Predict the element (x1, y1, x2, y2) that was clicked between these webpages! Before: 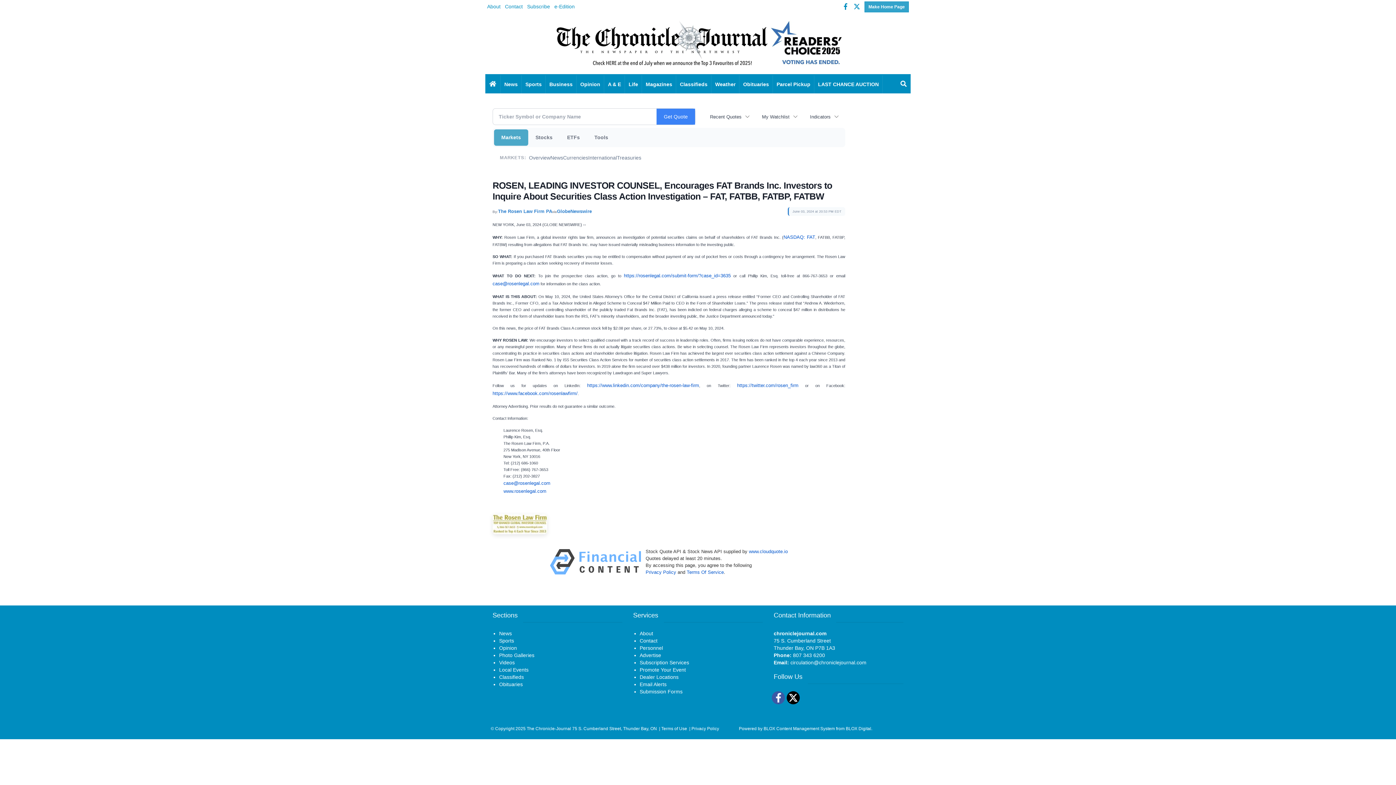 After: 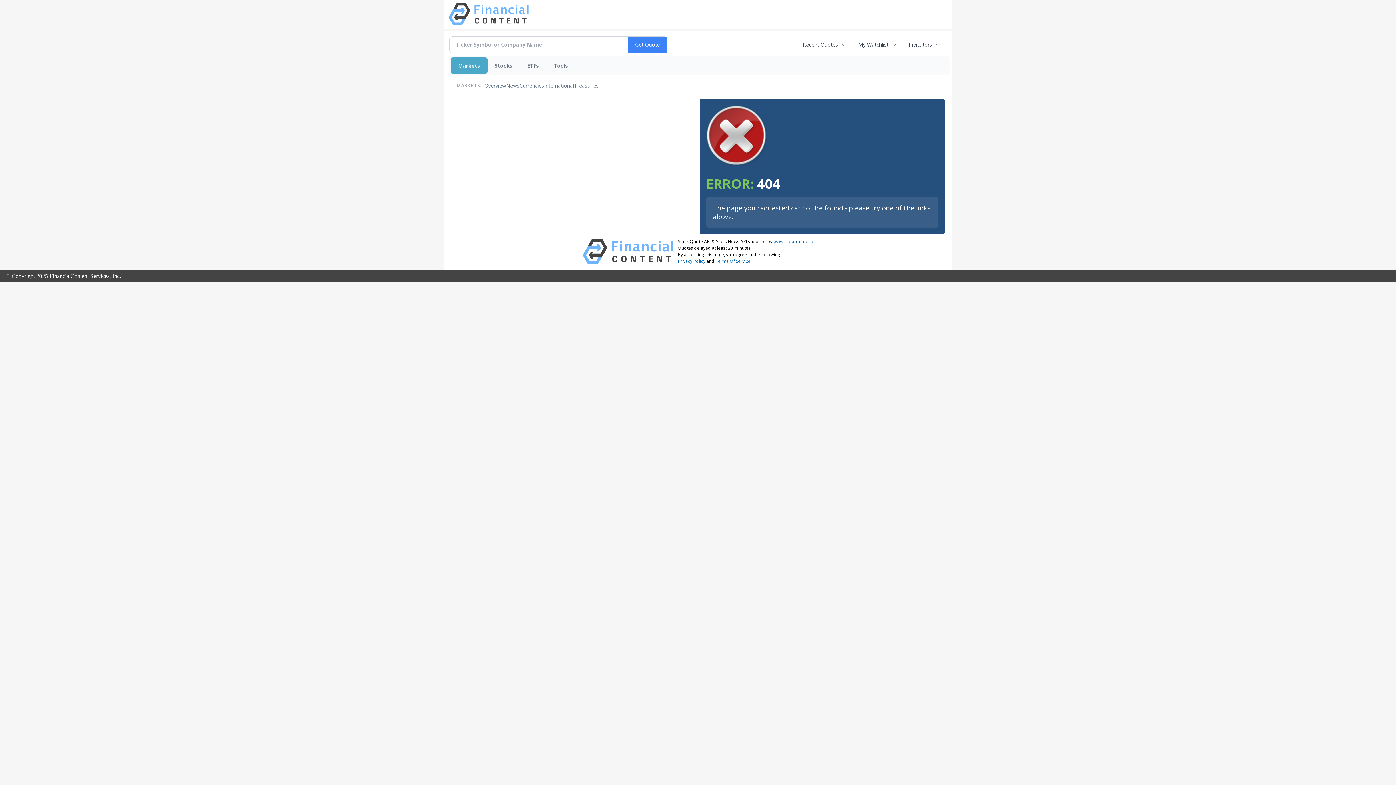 Action: label: Contact bbox: (639, 638, 657, 644)